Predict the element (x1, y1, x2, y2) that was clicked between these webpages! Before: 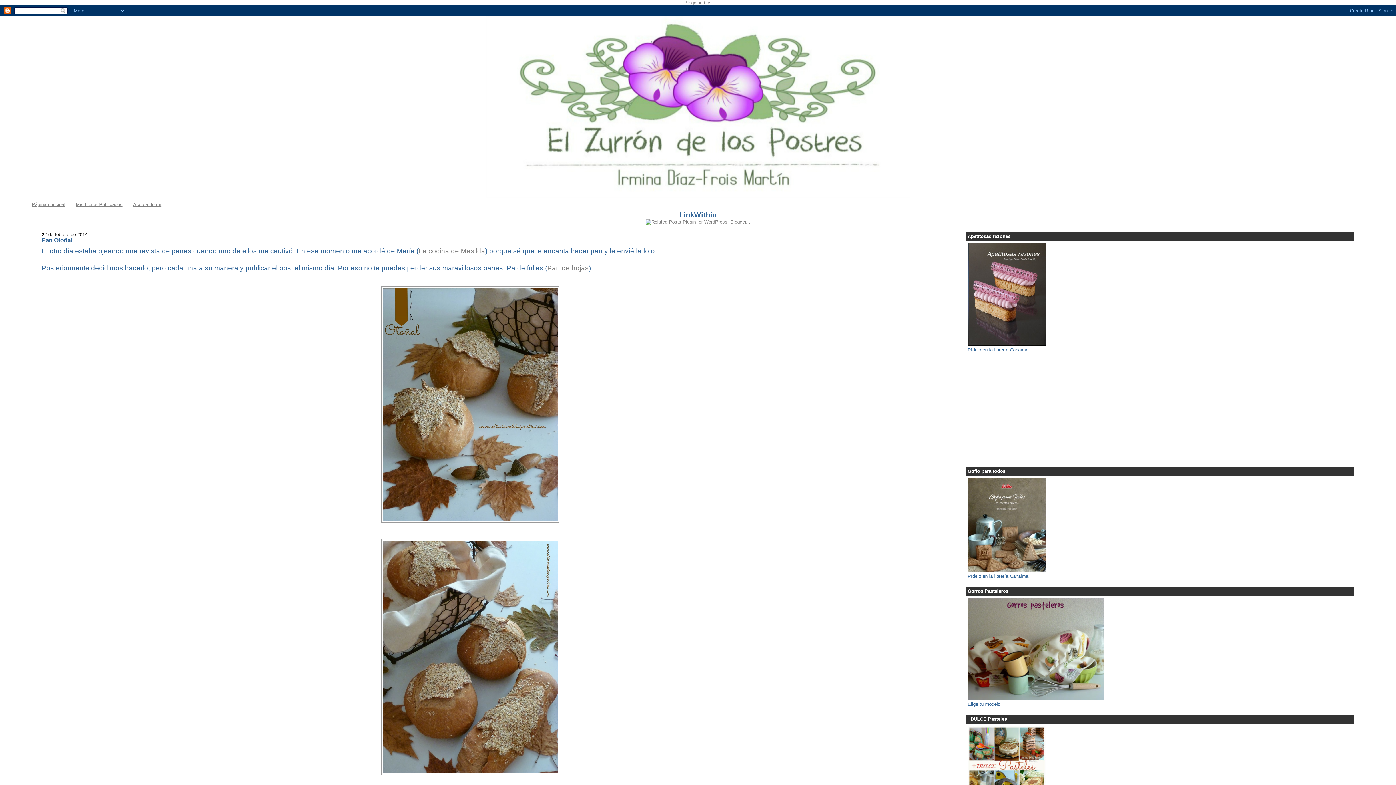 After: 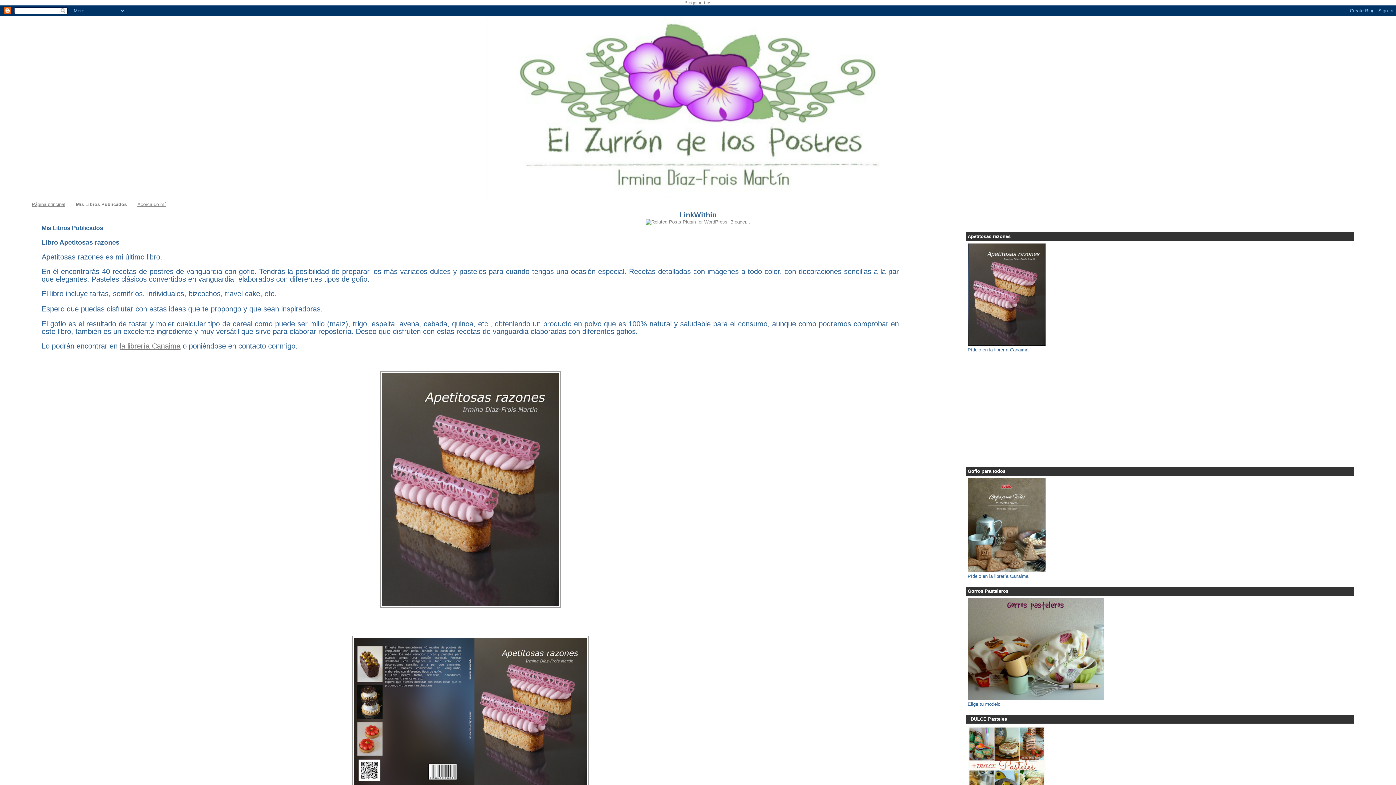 Action: label: Mis Libros Publicados bbox: (75, 201, 122, 207)